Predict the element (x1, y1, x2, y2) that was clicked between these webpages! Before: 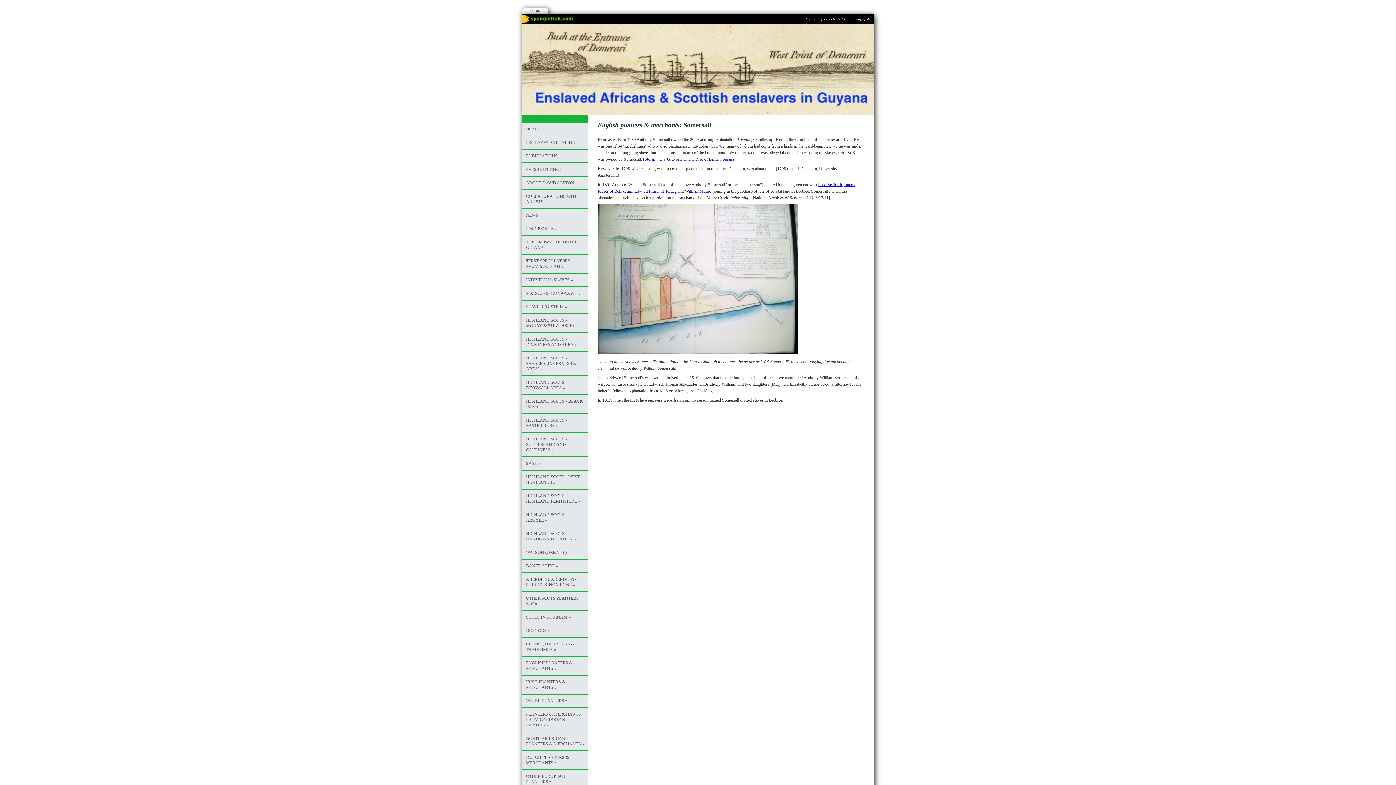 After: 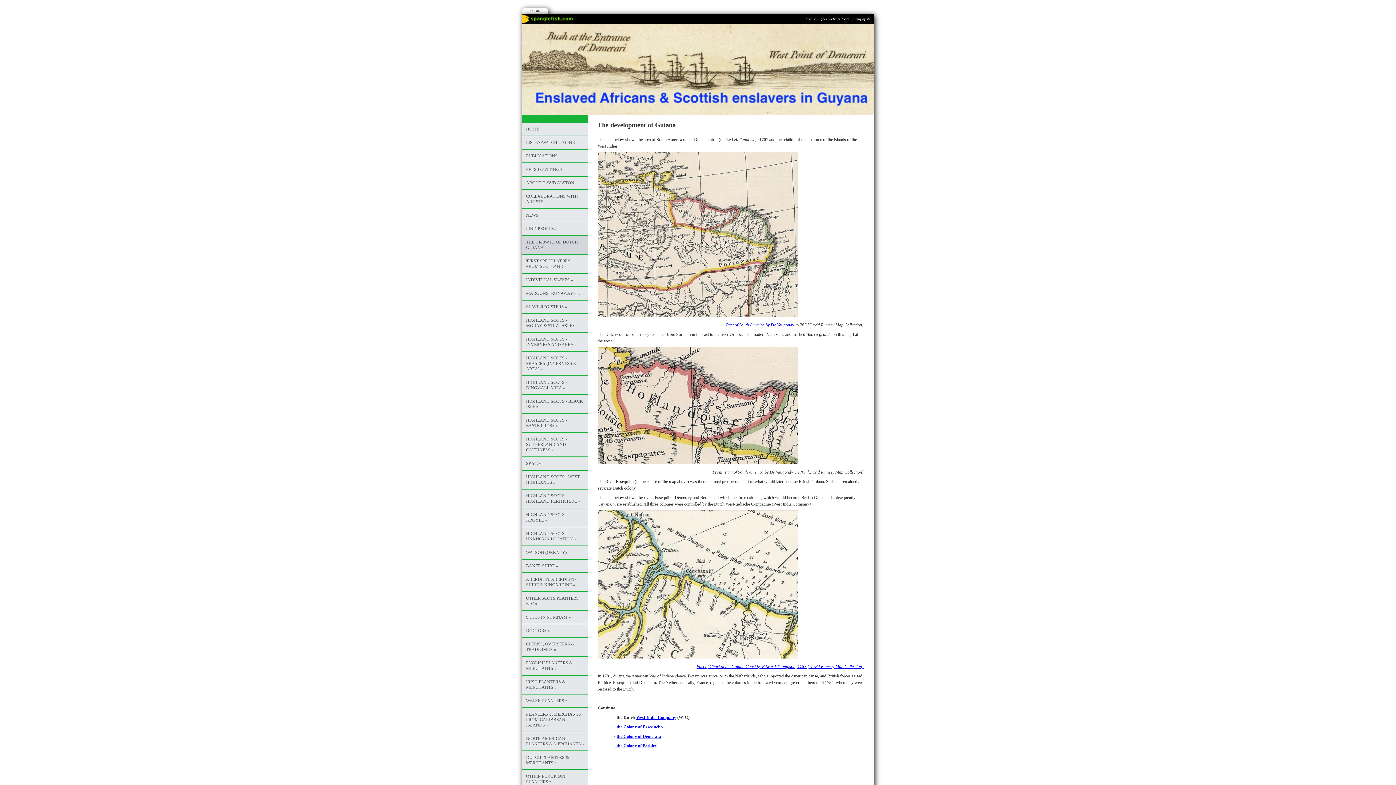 Action: bbox: (522, 236, 588, 254) label: THE GROWTH OF DUTCH GUIANA »